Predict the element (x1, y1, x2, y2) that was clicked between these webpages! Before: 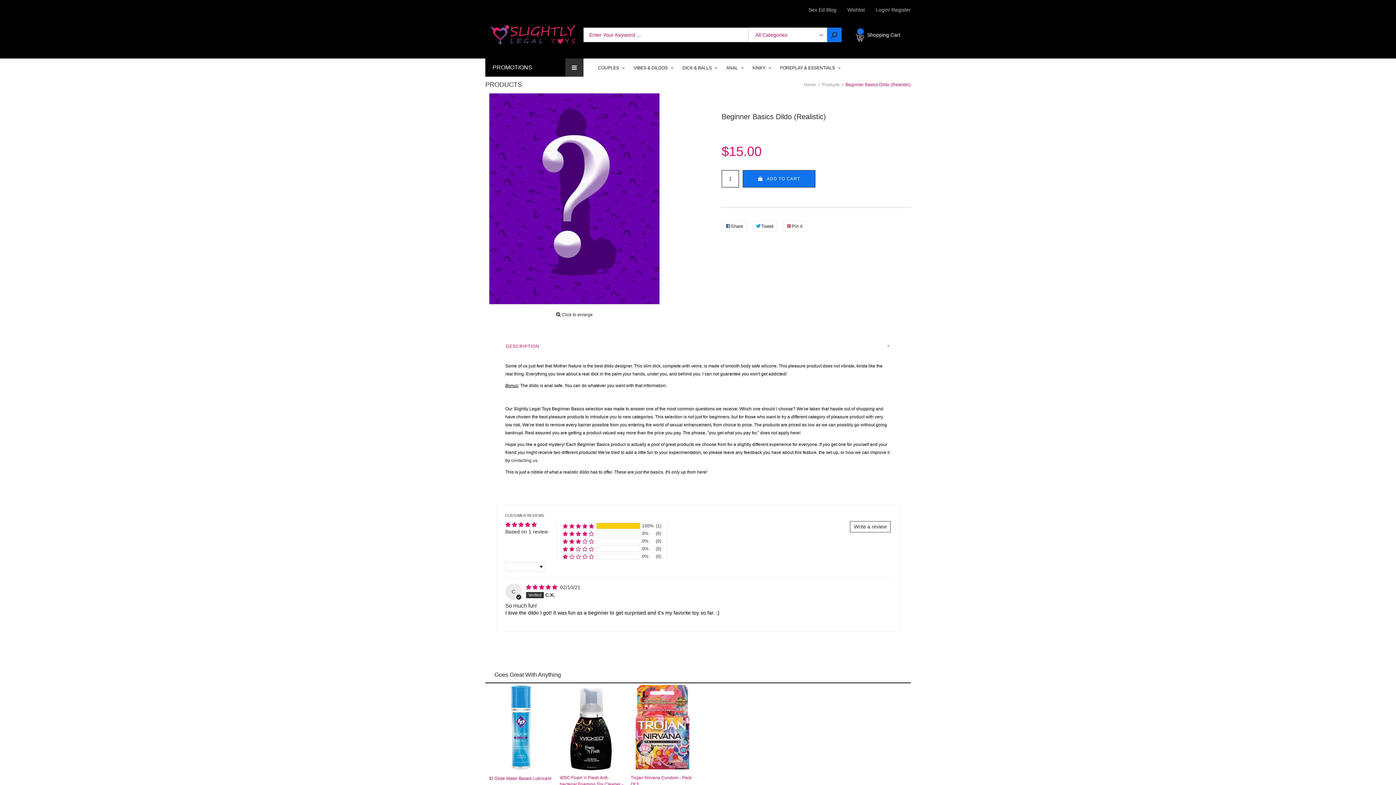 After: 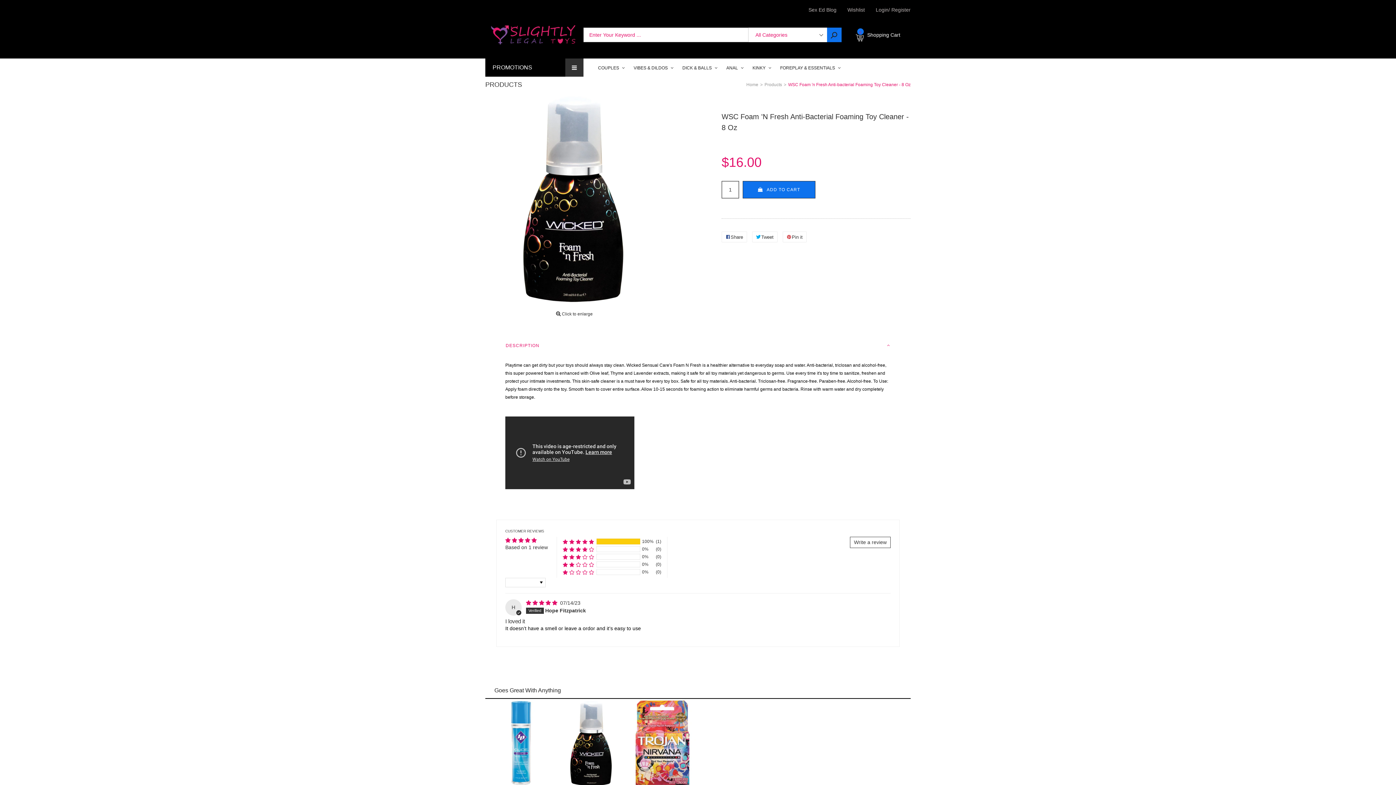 Action: bbox: (556, 684, 626, 771)